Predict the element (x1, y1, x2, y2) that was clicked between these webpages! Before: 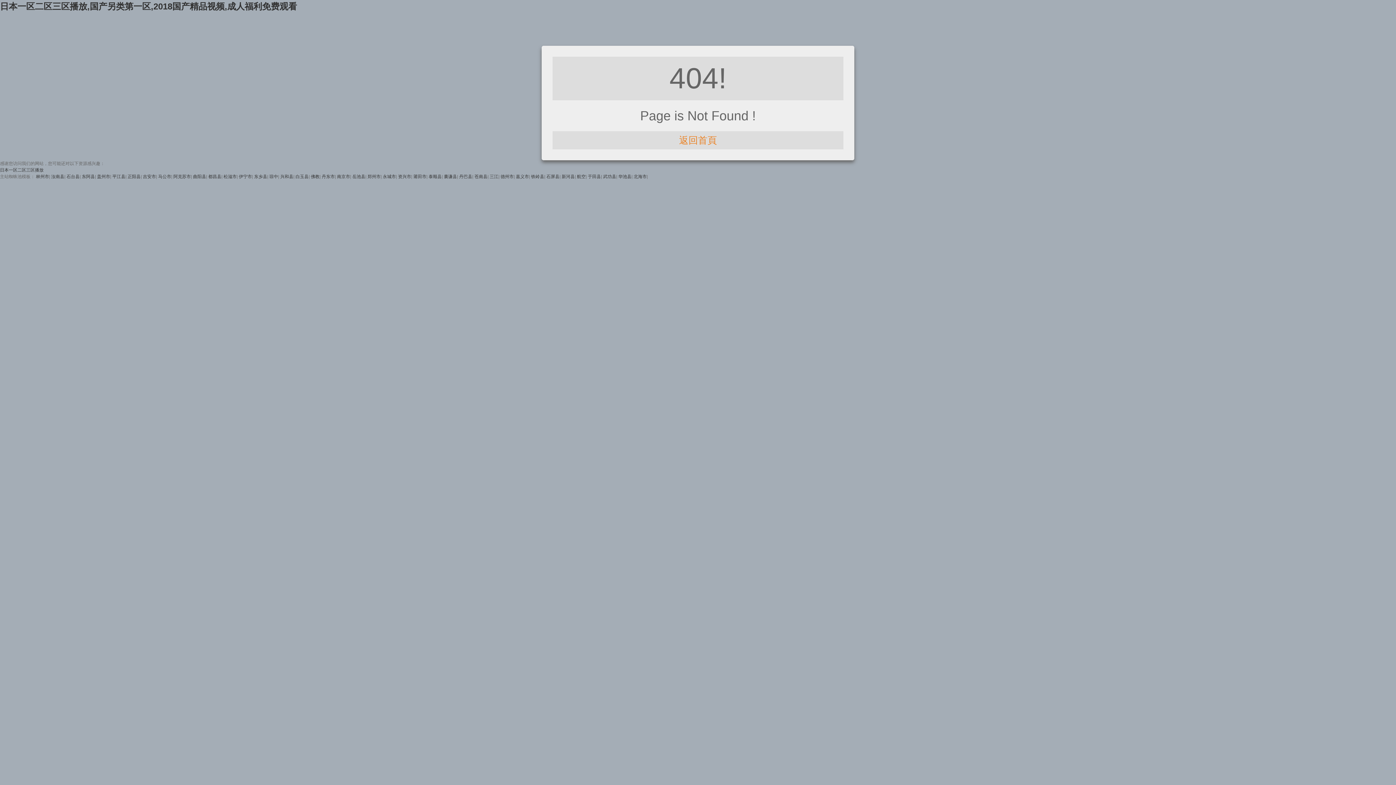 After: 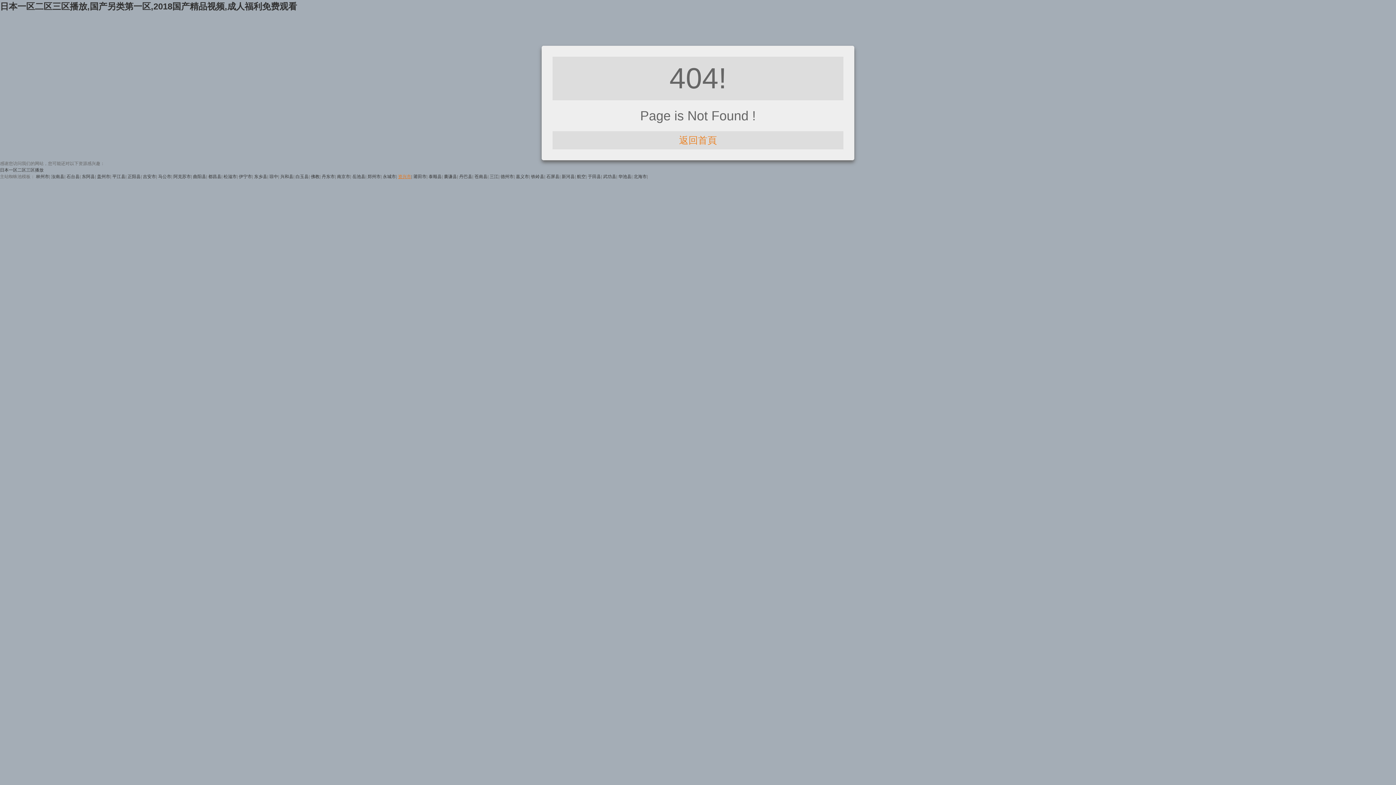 Action: label: 资兴市 bbox: (398, 174, 411, 179)